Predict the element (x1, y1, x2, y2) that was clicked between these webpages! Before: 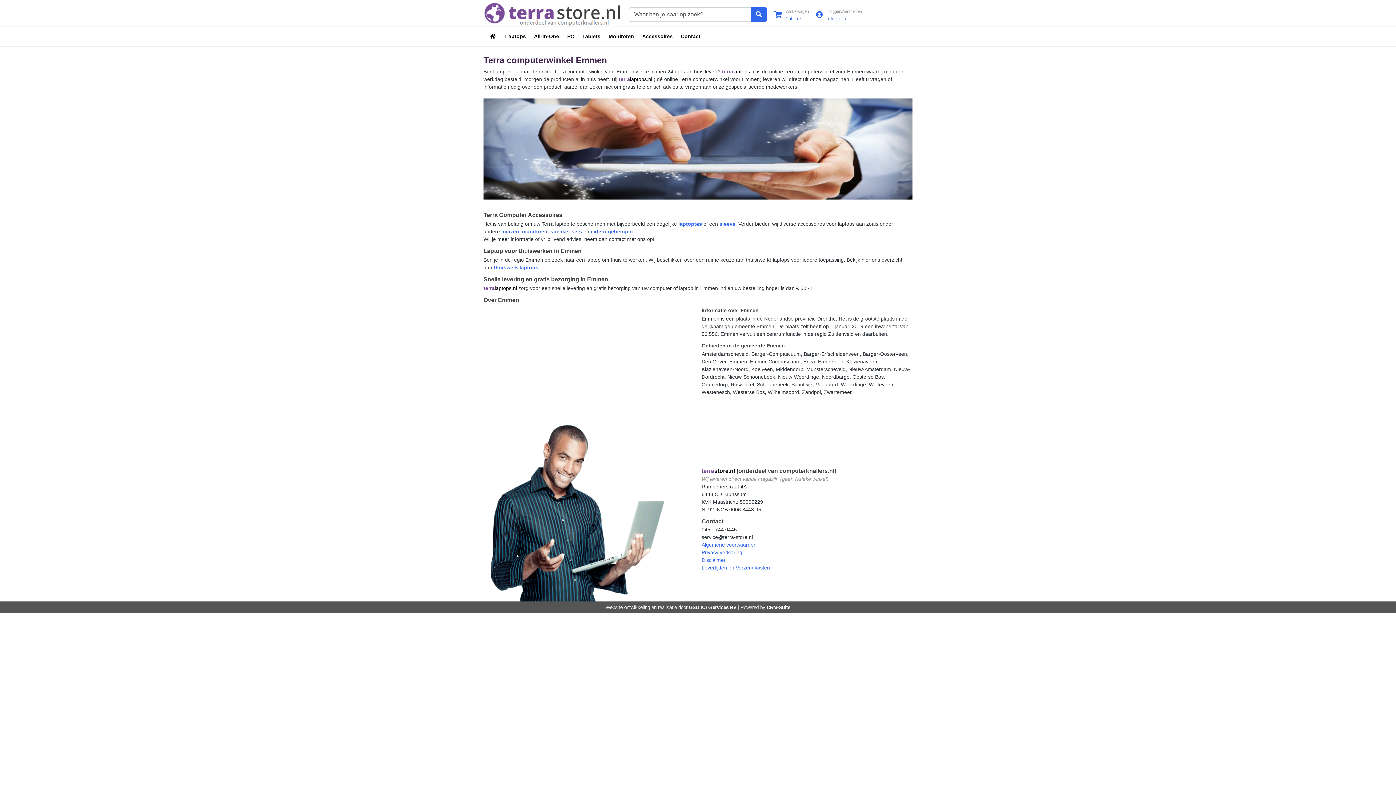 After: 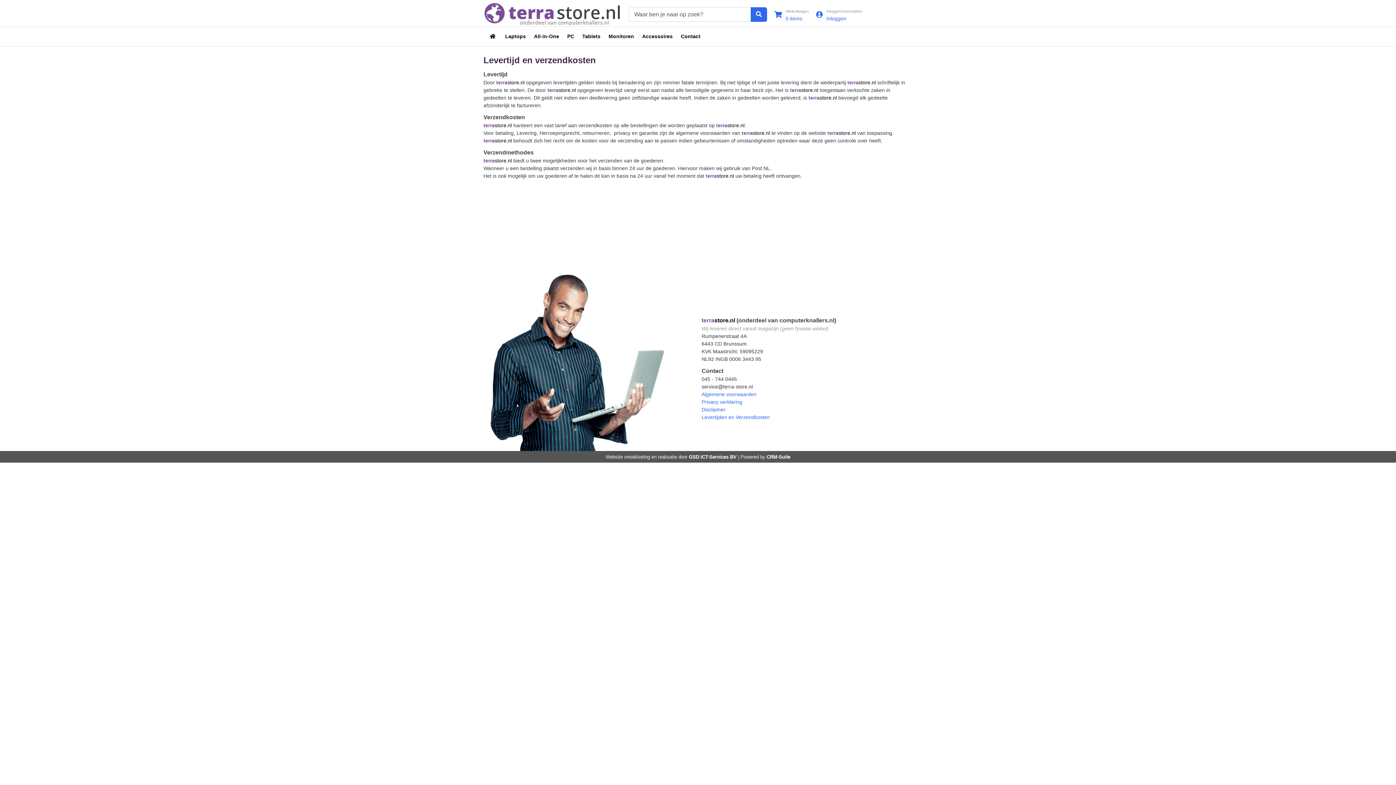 Action: label: Levertijden en Verzendkosten bbox: (701, 565, 770, 570)